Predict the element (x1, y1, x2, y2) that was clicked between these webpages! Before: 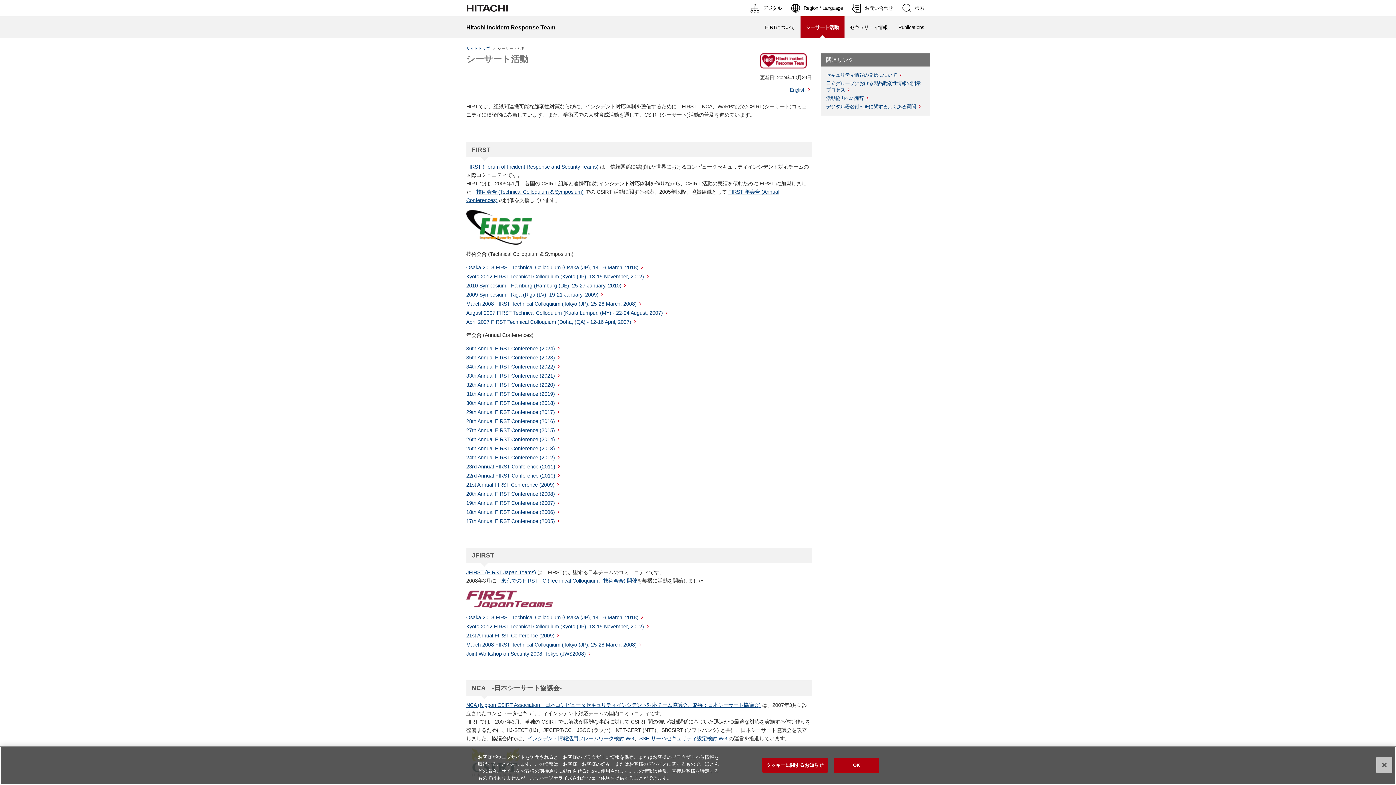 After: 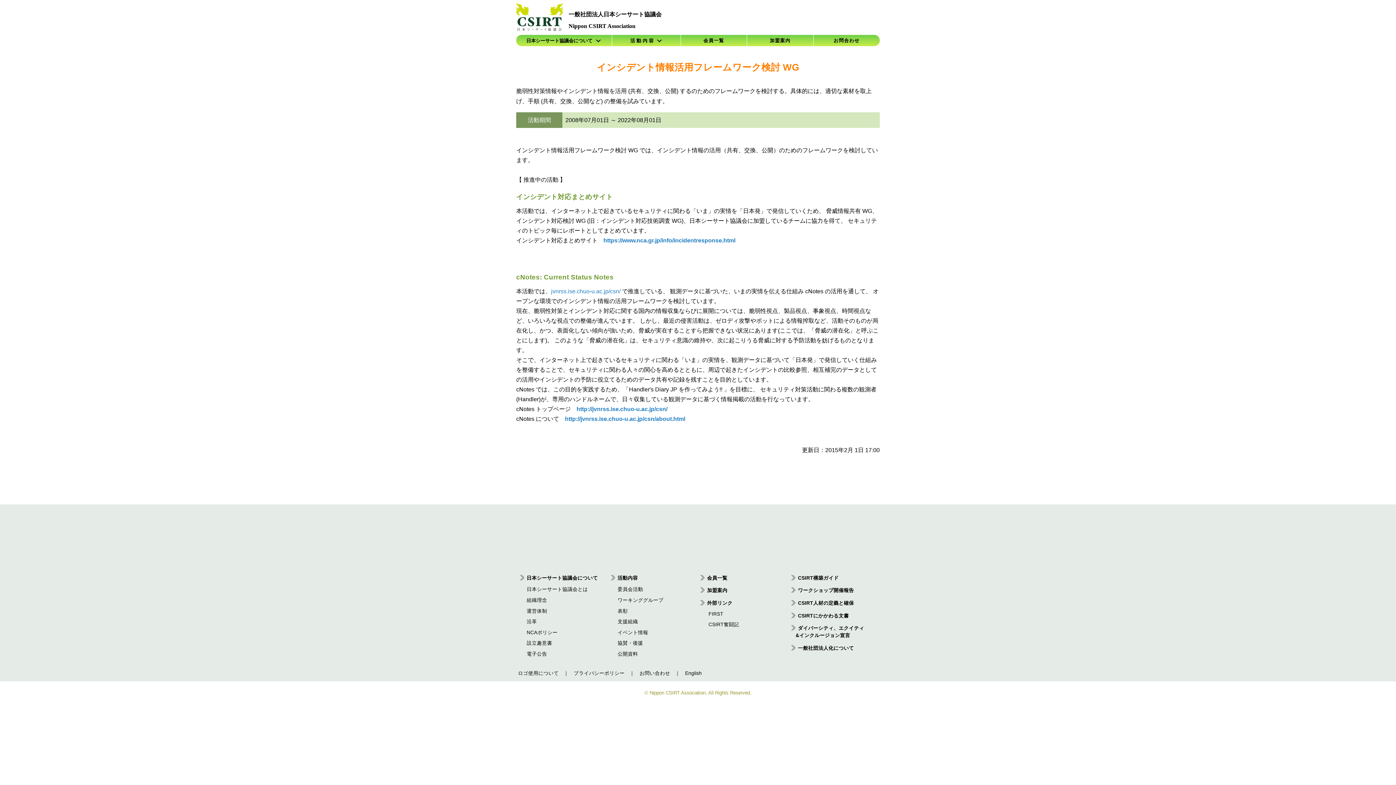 Action: bbox: (527, 736, 634, 741) label: インシデント情報活用フレームワーク検討 WG